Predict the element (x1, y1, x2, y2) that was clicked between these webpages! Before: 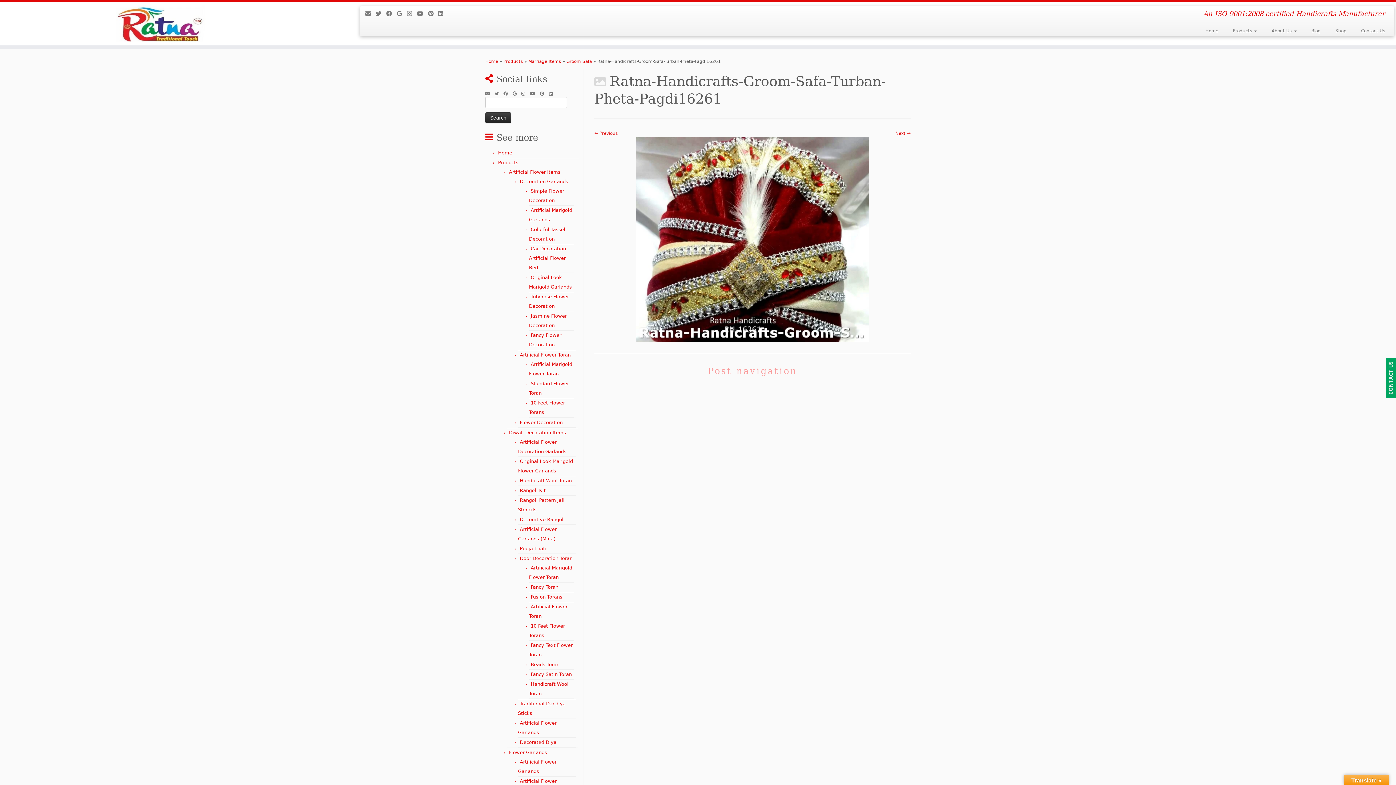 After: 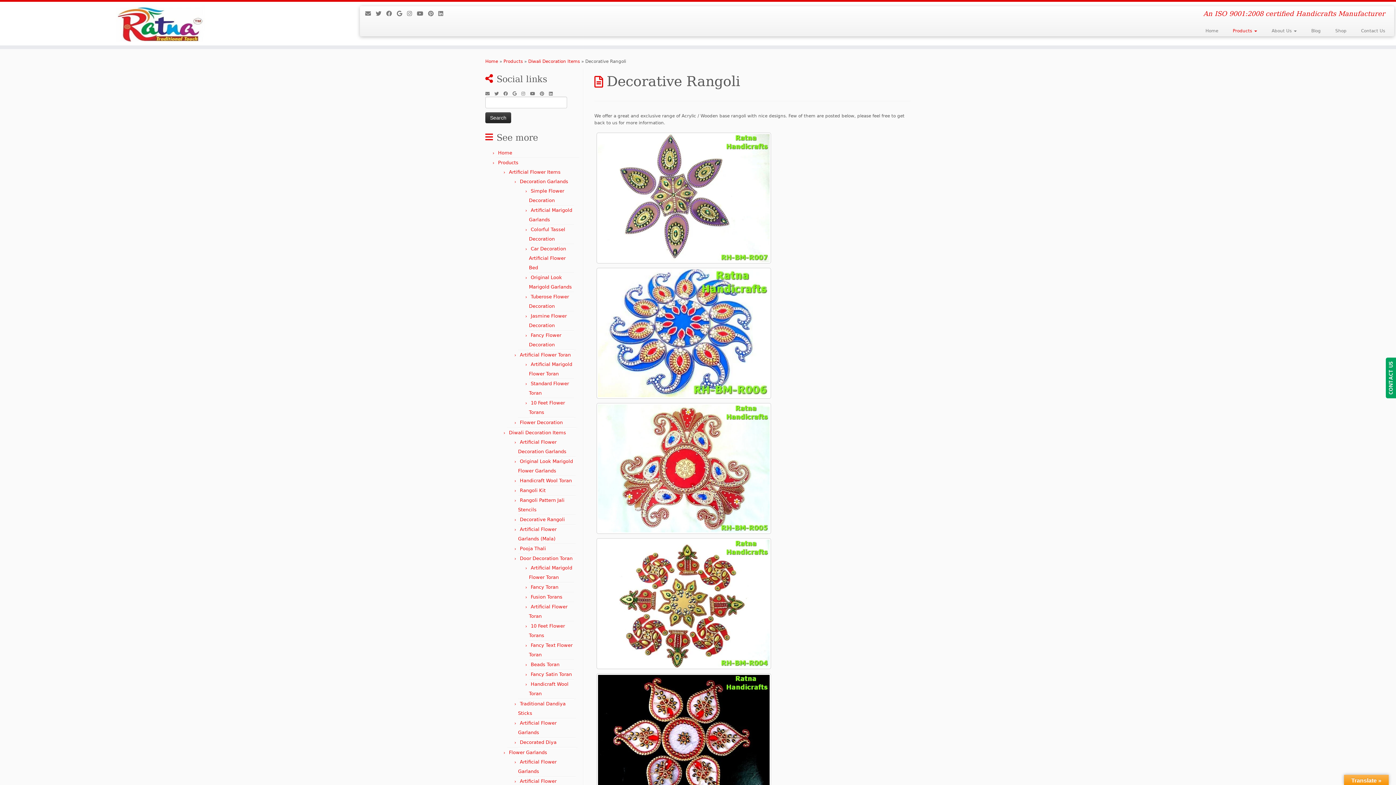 Action: label: Decorative Rangoli bbox: (520, 517, 565, 522)